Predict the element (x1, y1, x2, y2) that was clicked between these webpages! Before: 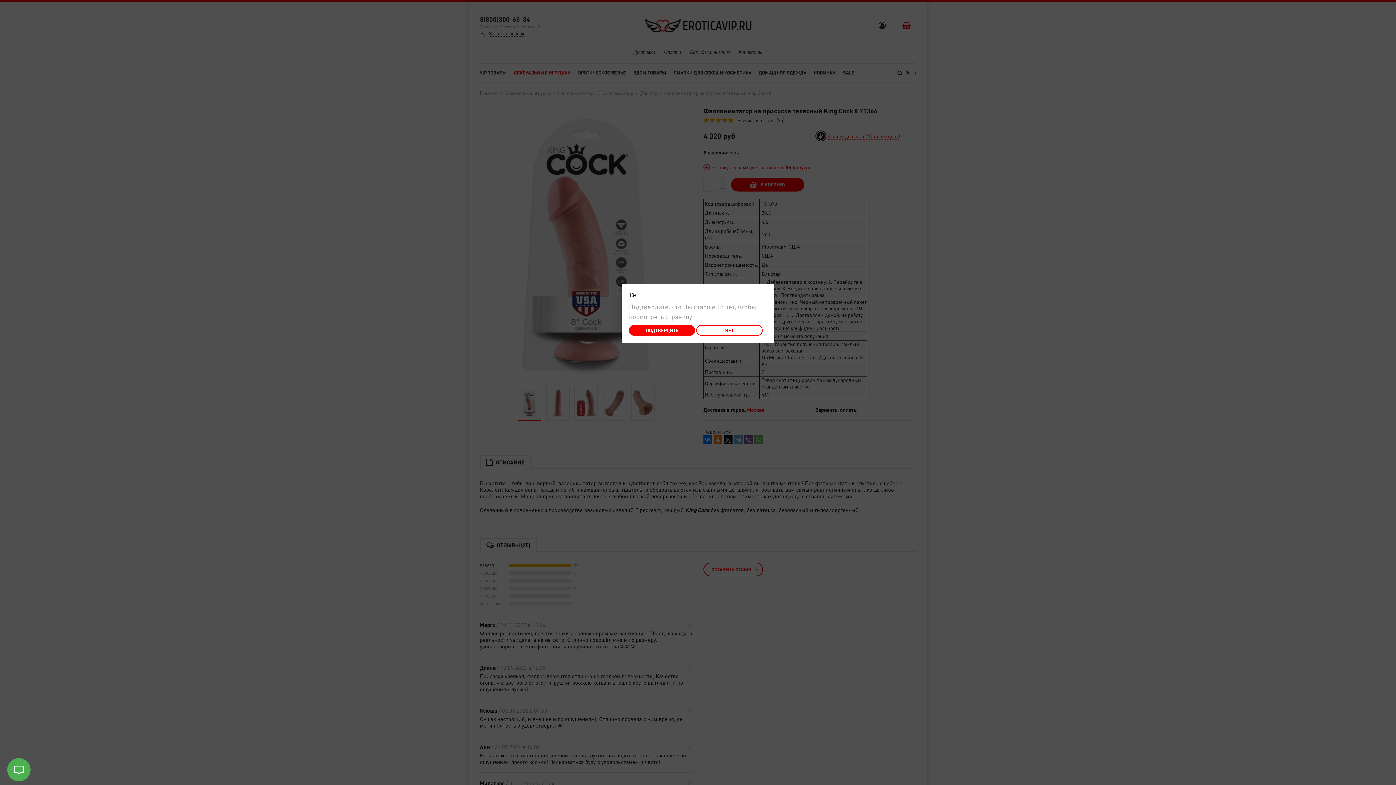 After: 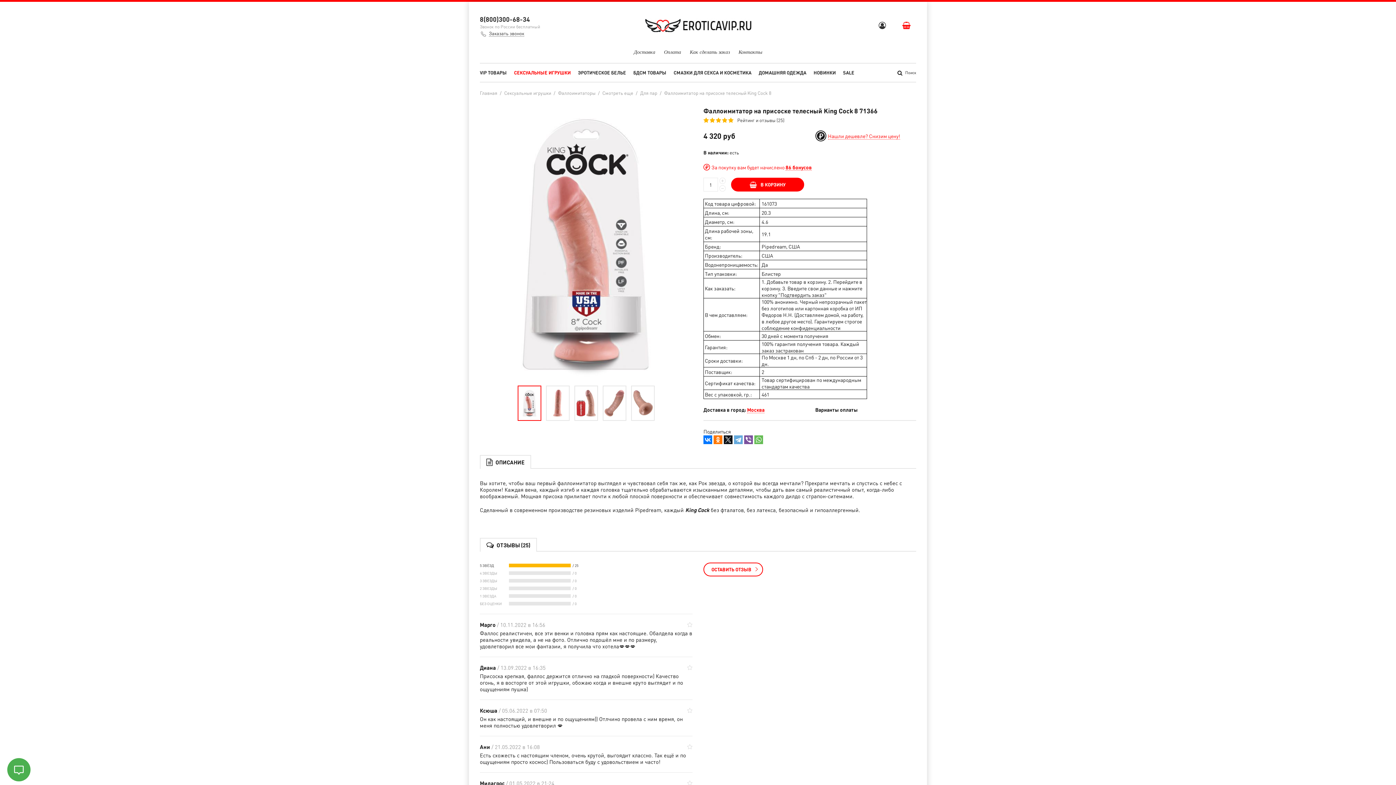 Action: label: ПОДТВЕРДИТЬ bbox: (629, 325, 695, 336)